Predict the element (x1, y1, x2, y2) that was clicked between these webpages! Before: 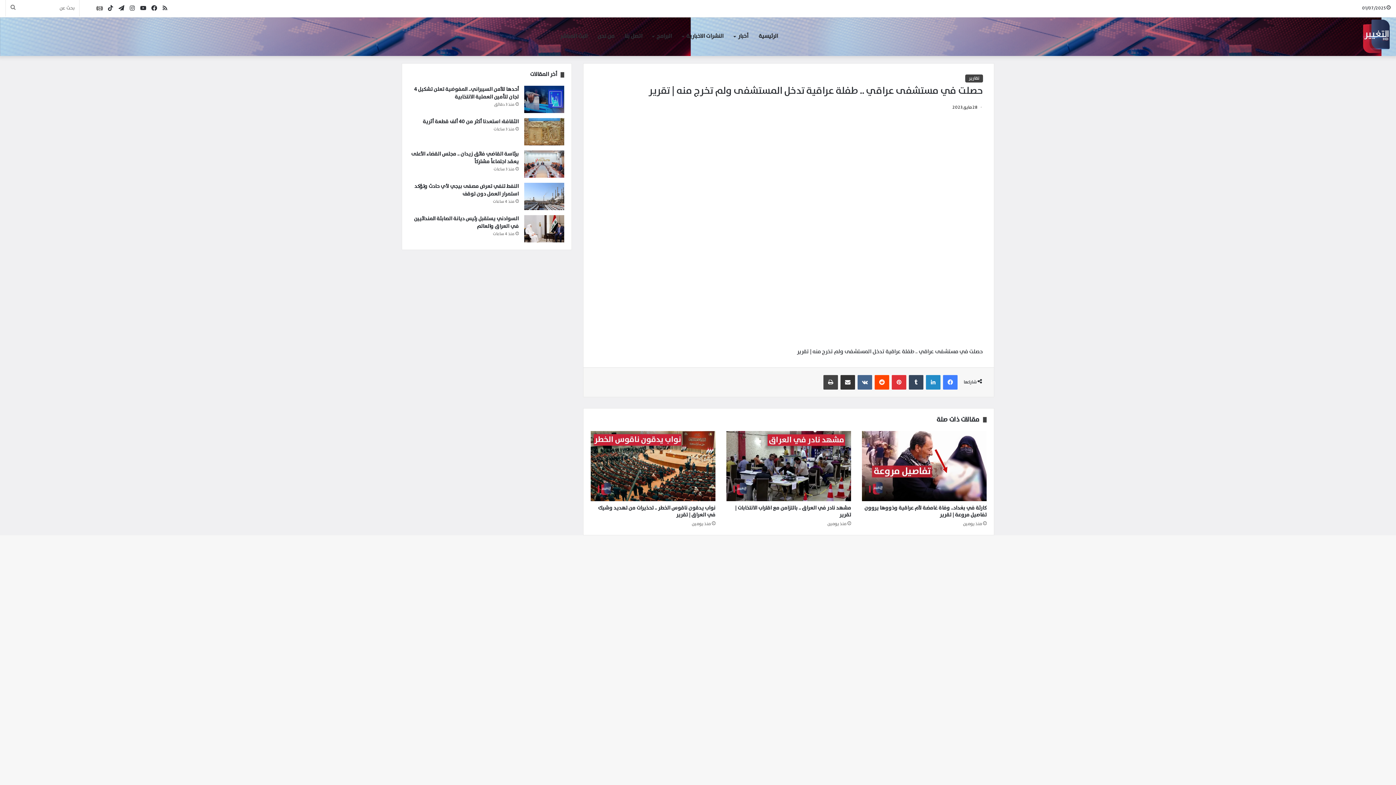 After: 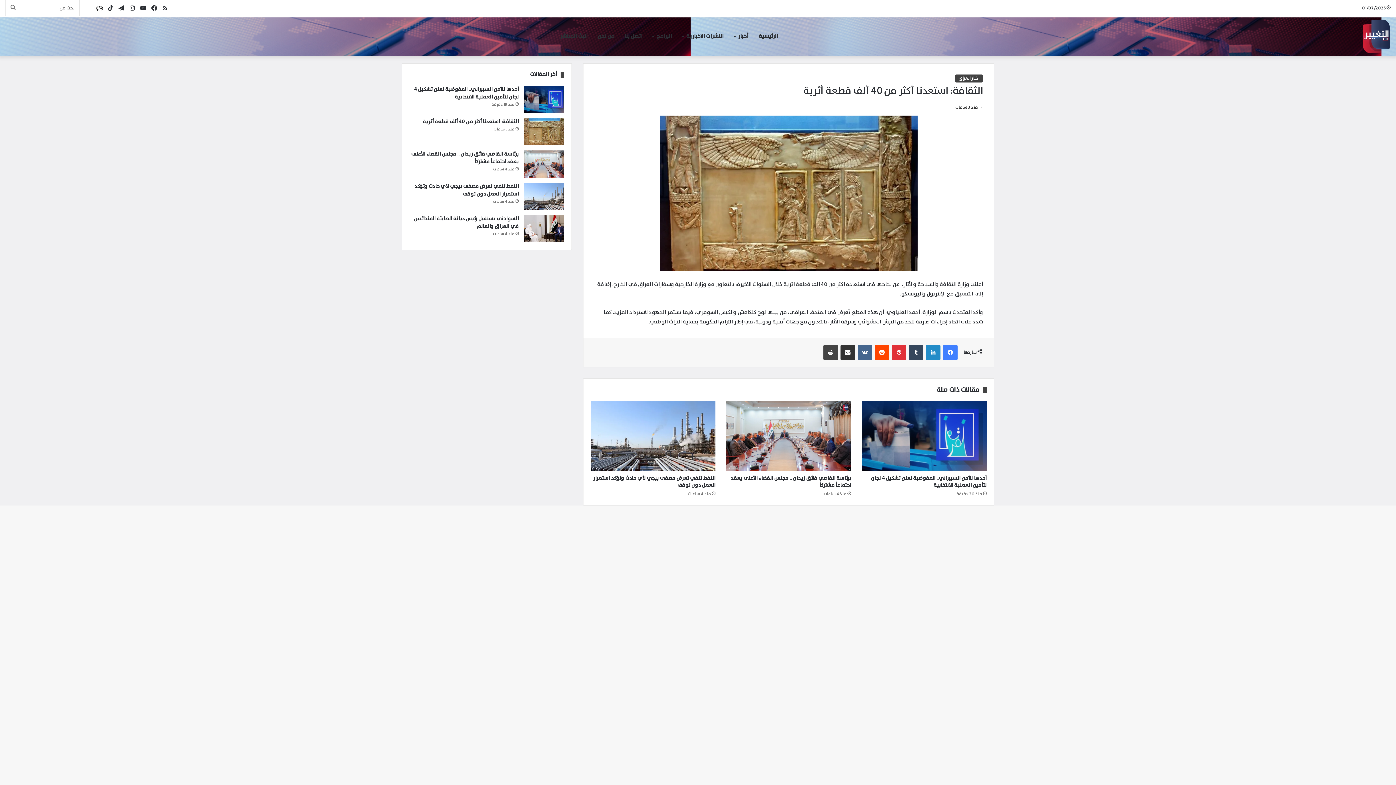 Action: bbox: (524, 118, 564, 145) label: الثقافة: استعدنا أكثر من 40 ألف قطعة أثرية